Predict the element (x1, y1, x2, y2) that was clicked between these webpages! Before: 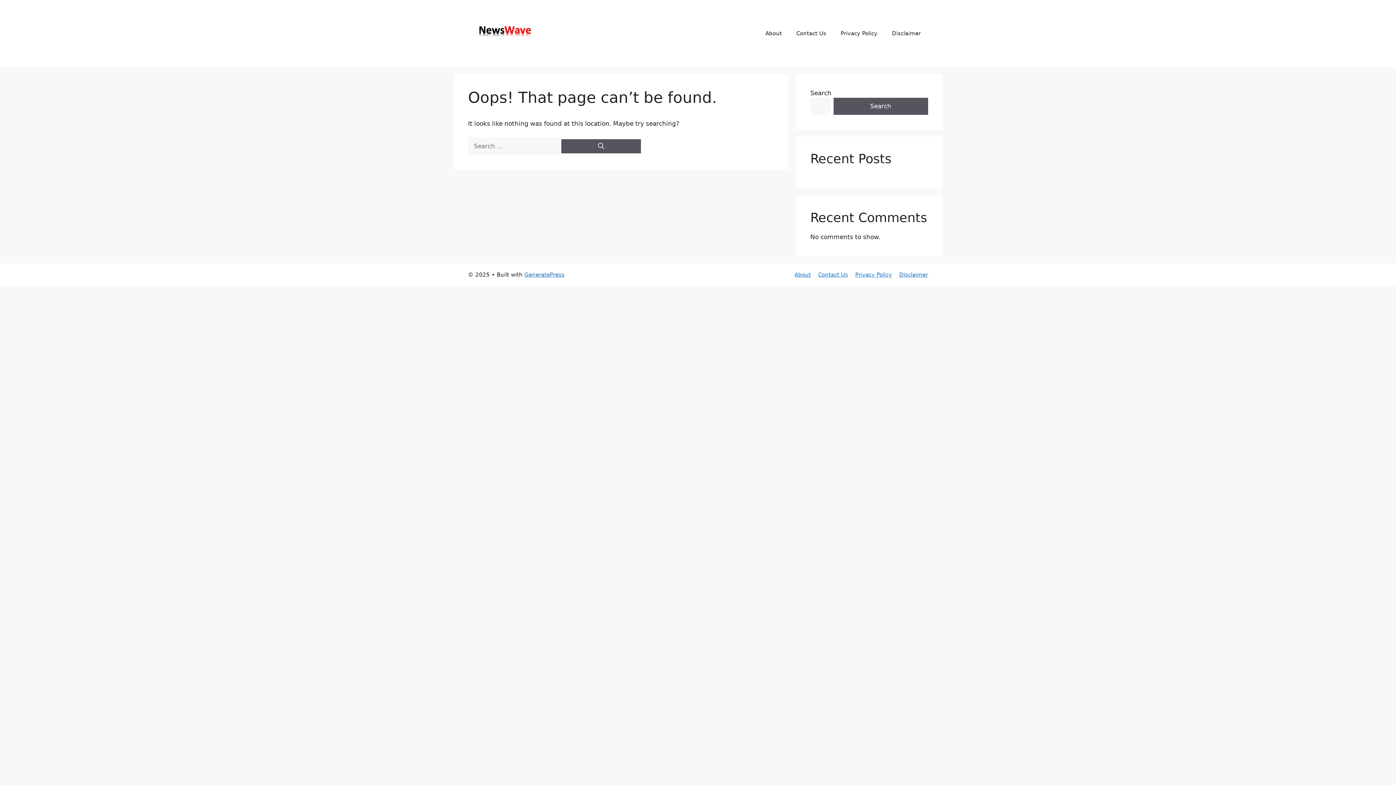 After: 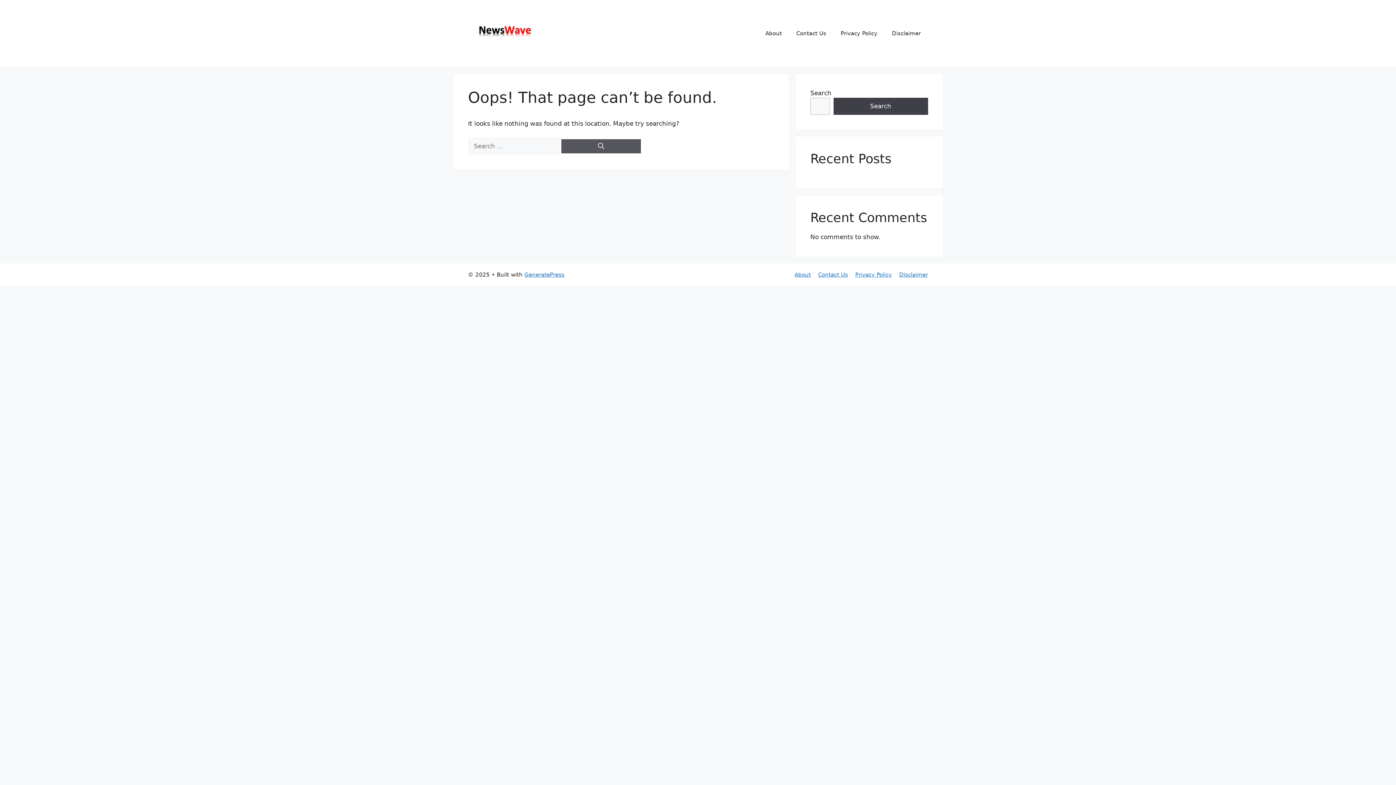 Action: label: Search bbox: (833, 97, 928, 114)